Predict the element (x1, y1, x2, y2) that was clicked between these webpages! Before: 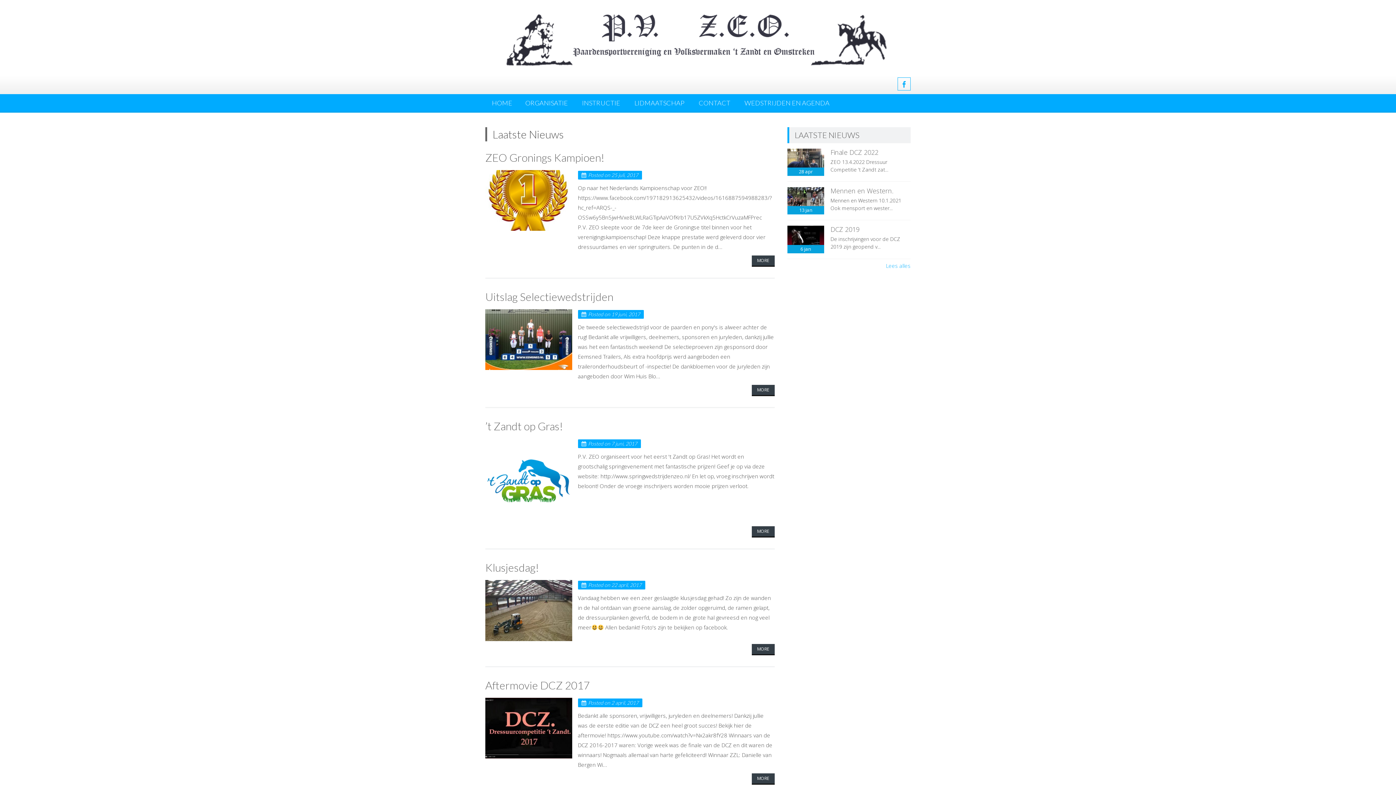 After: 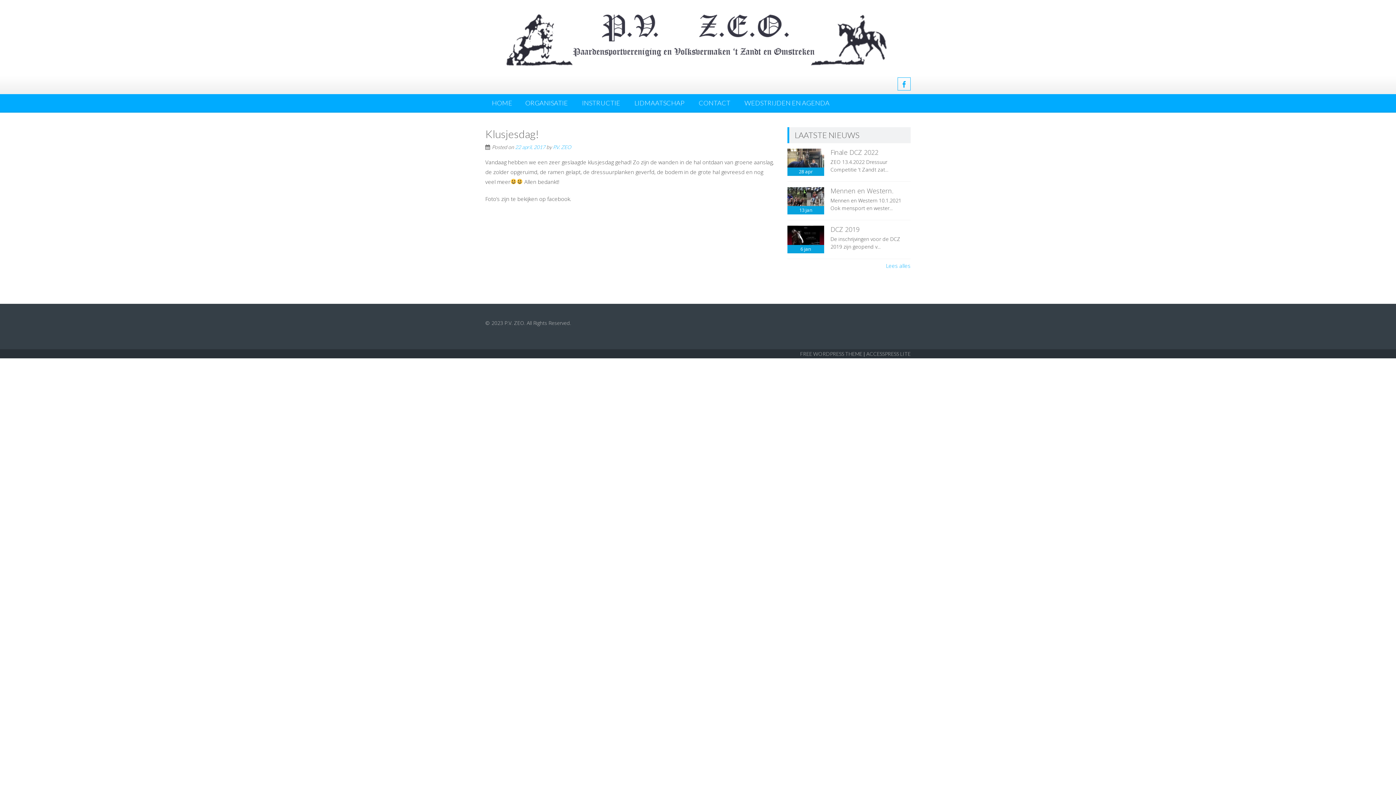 Action: label: 22 april, 2017 bbox: (611, 582, 641, 588)